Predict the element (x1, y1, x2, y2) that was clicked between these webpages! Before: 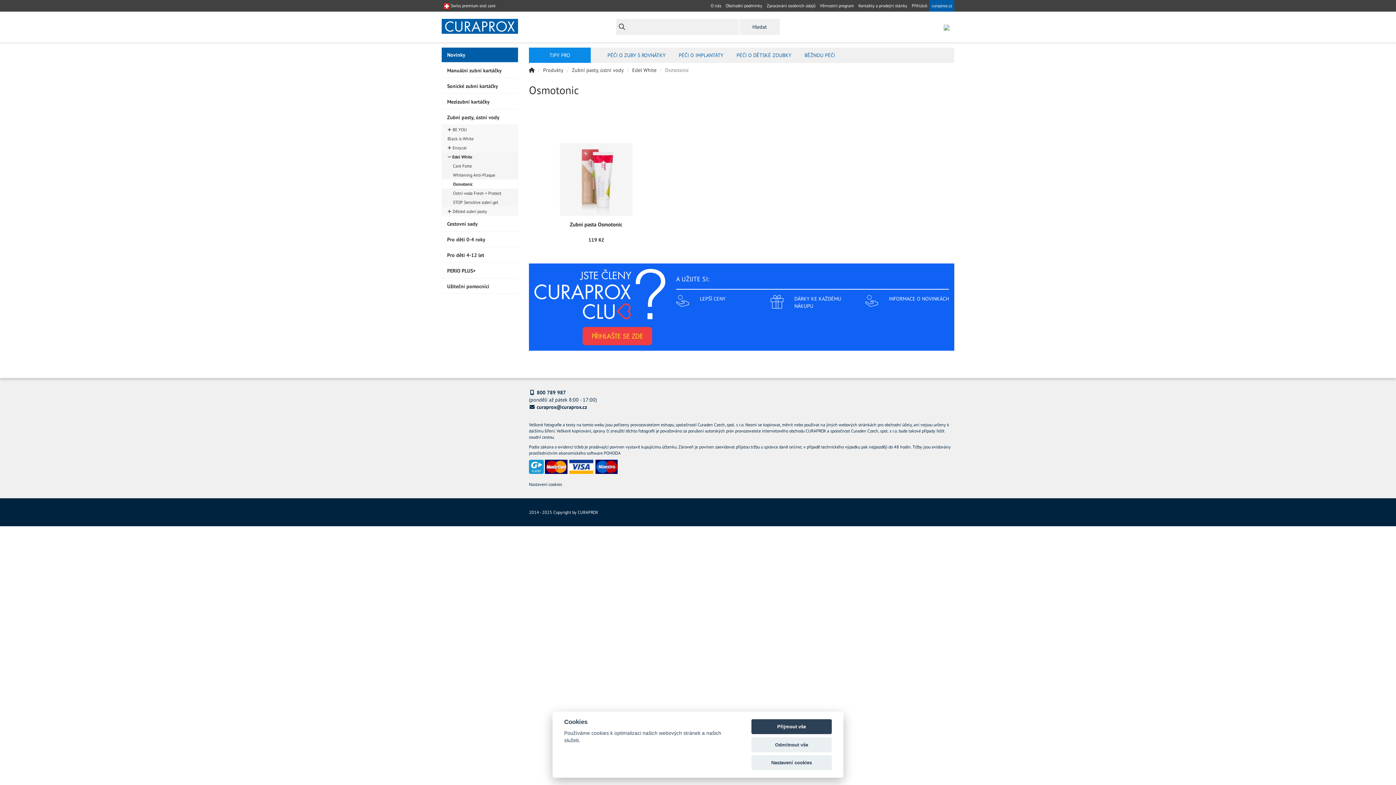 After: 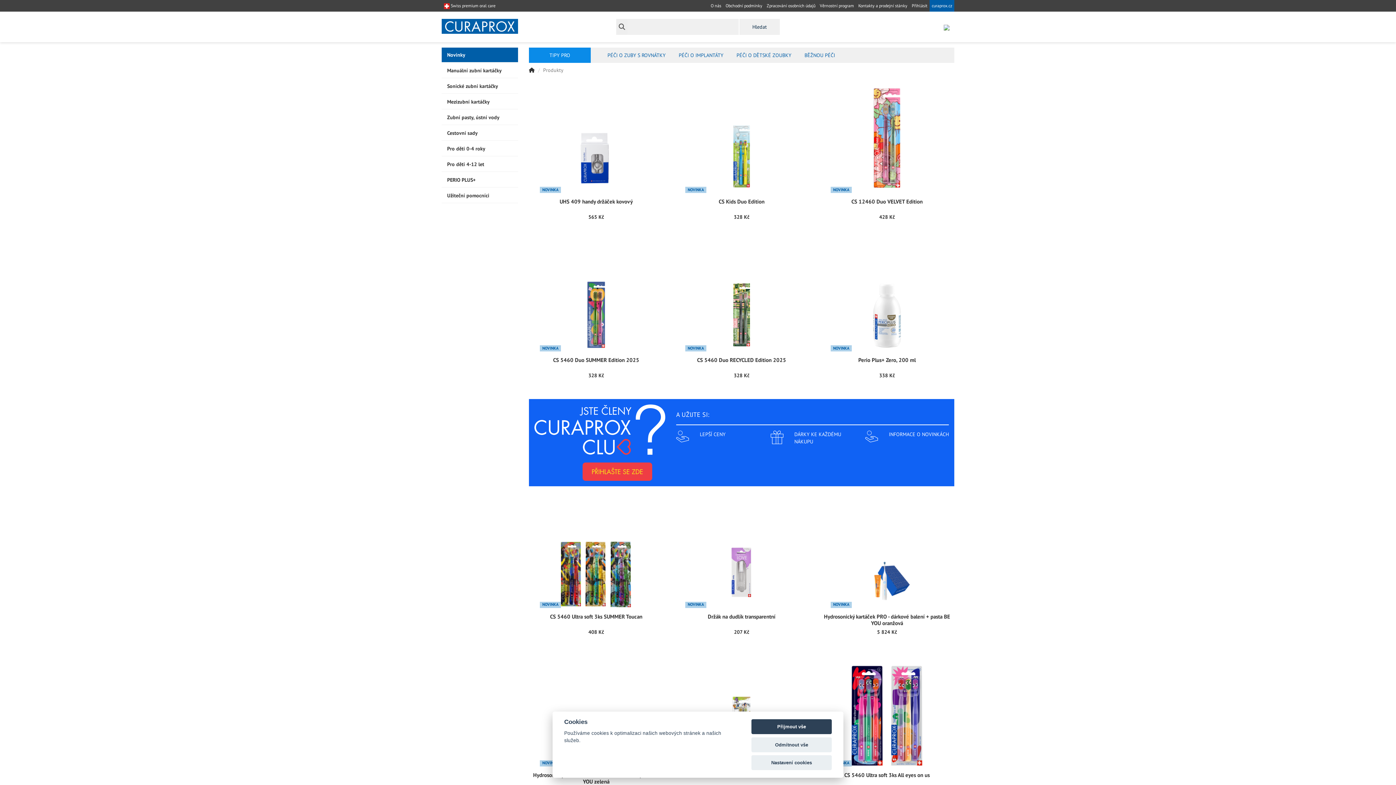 Action: label: Produkty bbox: (543, 66, 563, 73)